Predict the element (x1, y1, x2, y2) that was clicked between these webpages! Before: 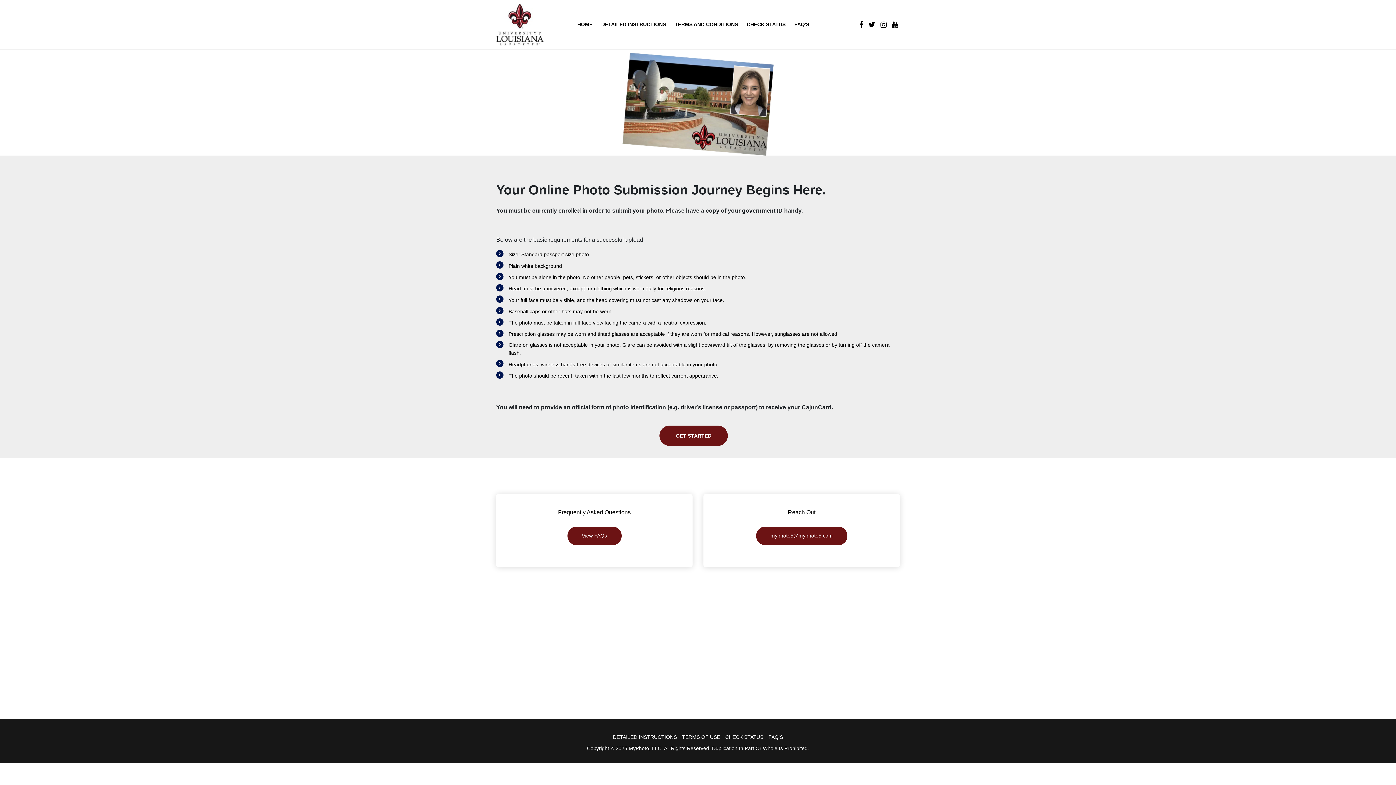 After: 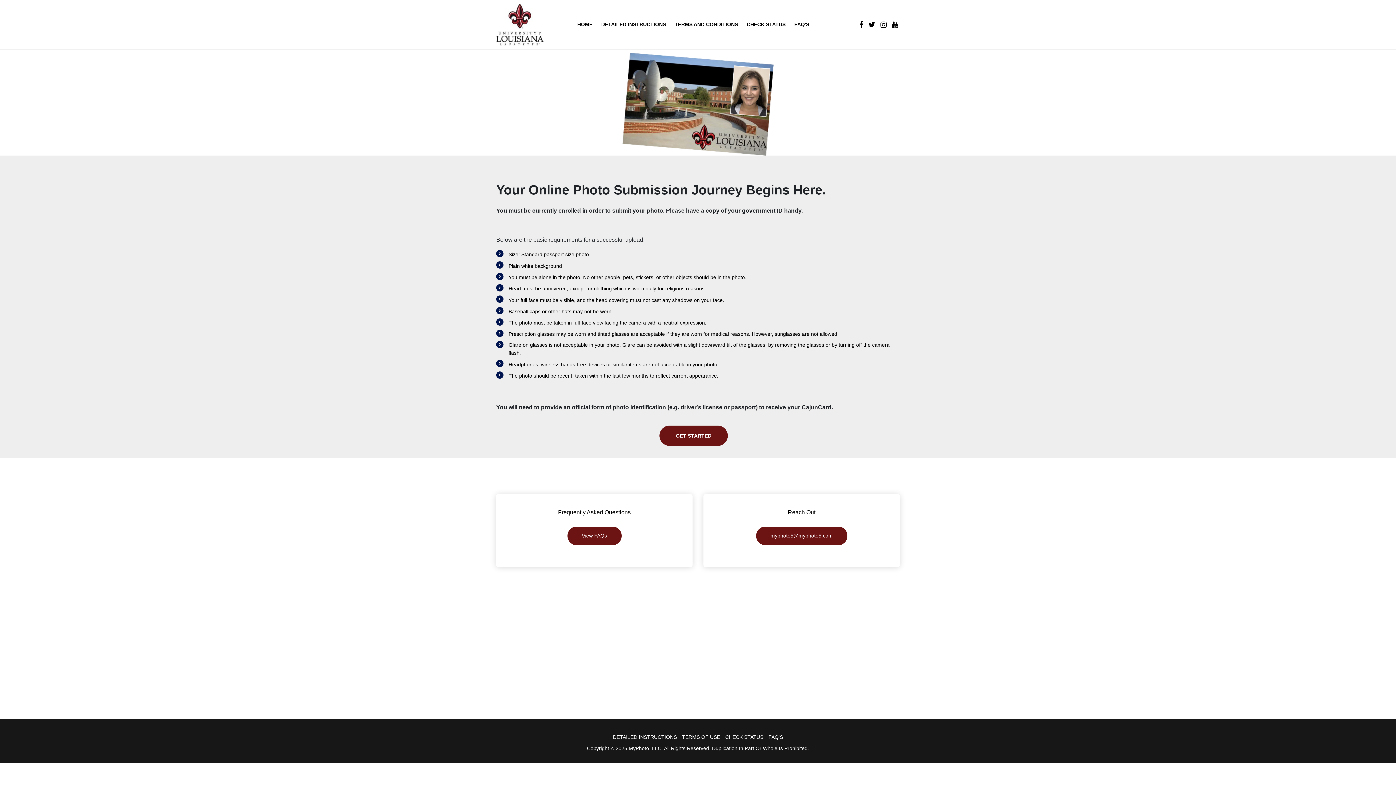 Action: bbox: (746, 20, 785, 28) label: CHECK STATUS